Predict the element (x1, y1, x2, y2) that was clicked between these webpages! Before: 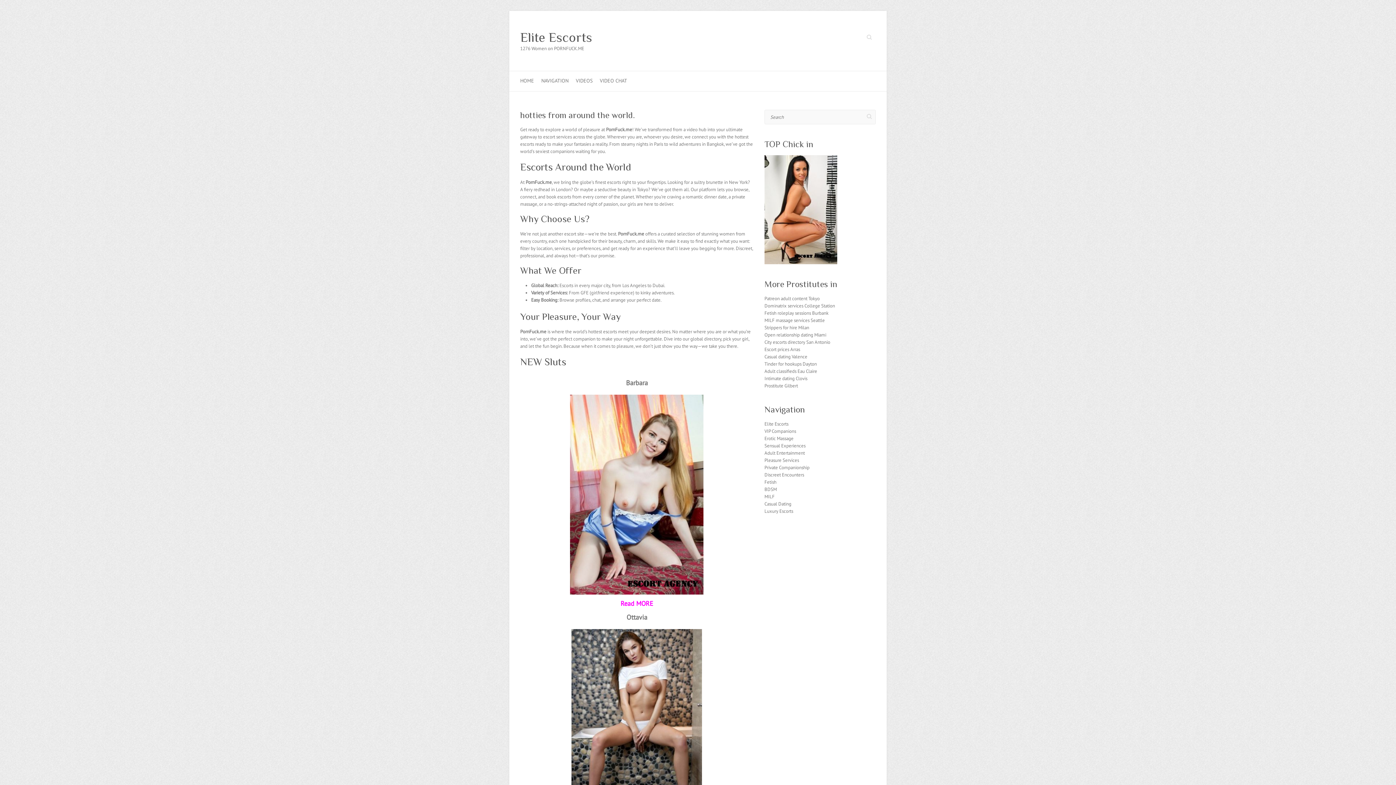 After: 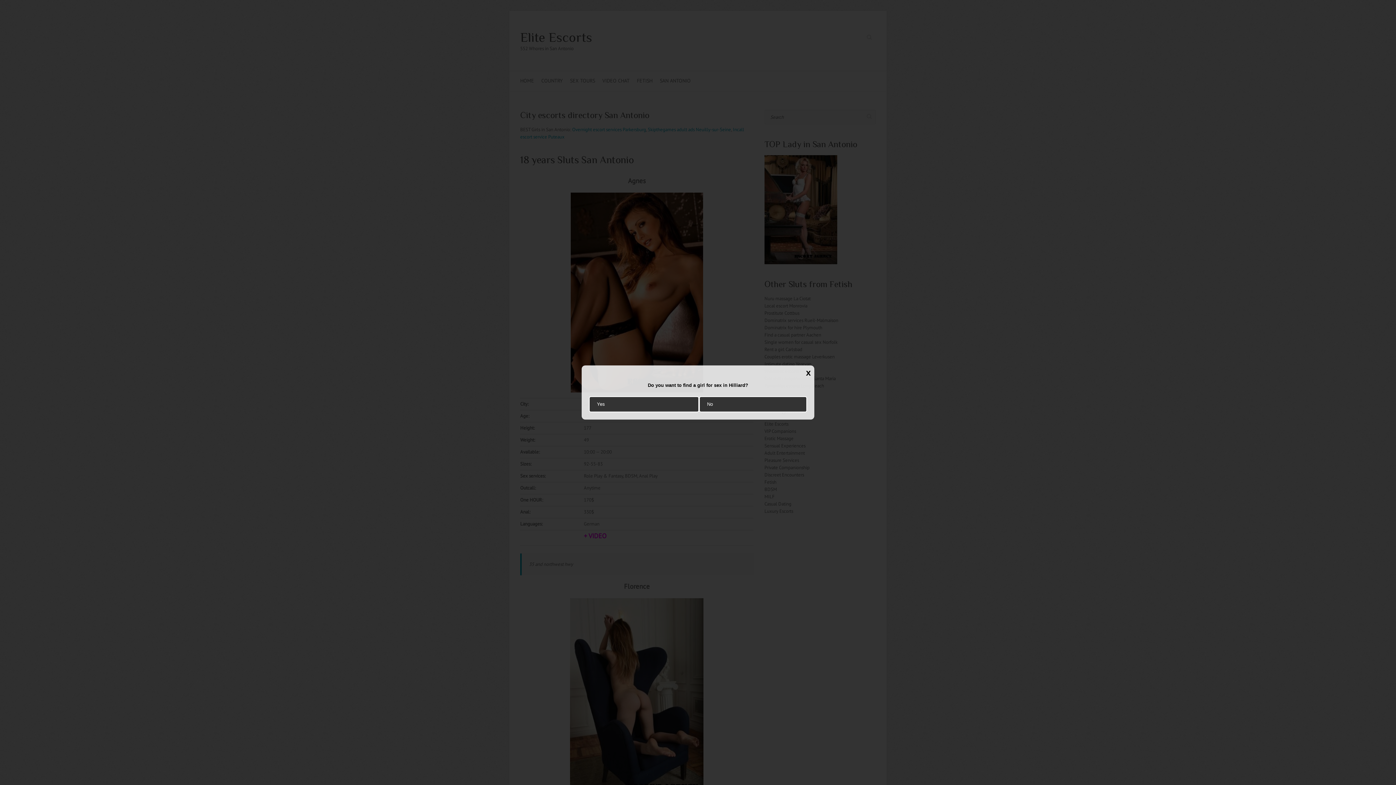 Action: label: City escorts directory San Antonio bbox: (764, 339, 830, 345)